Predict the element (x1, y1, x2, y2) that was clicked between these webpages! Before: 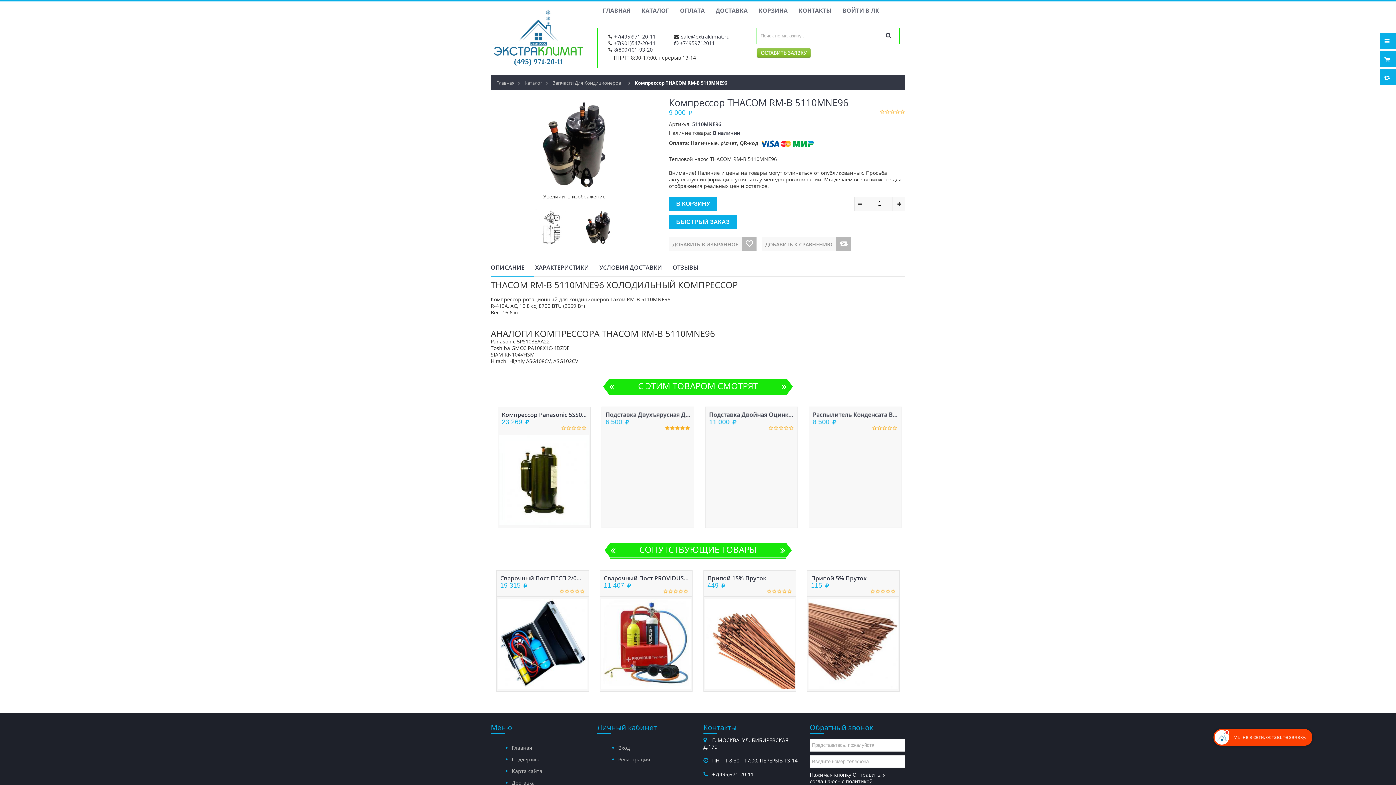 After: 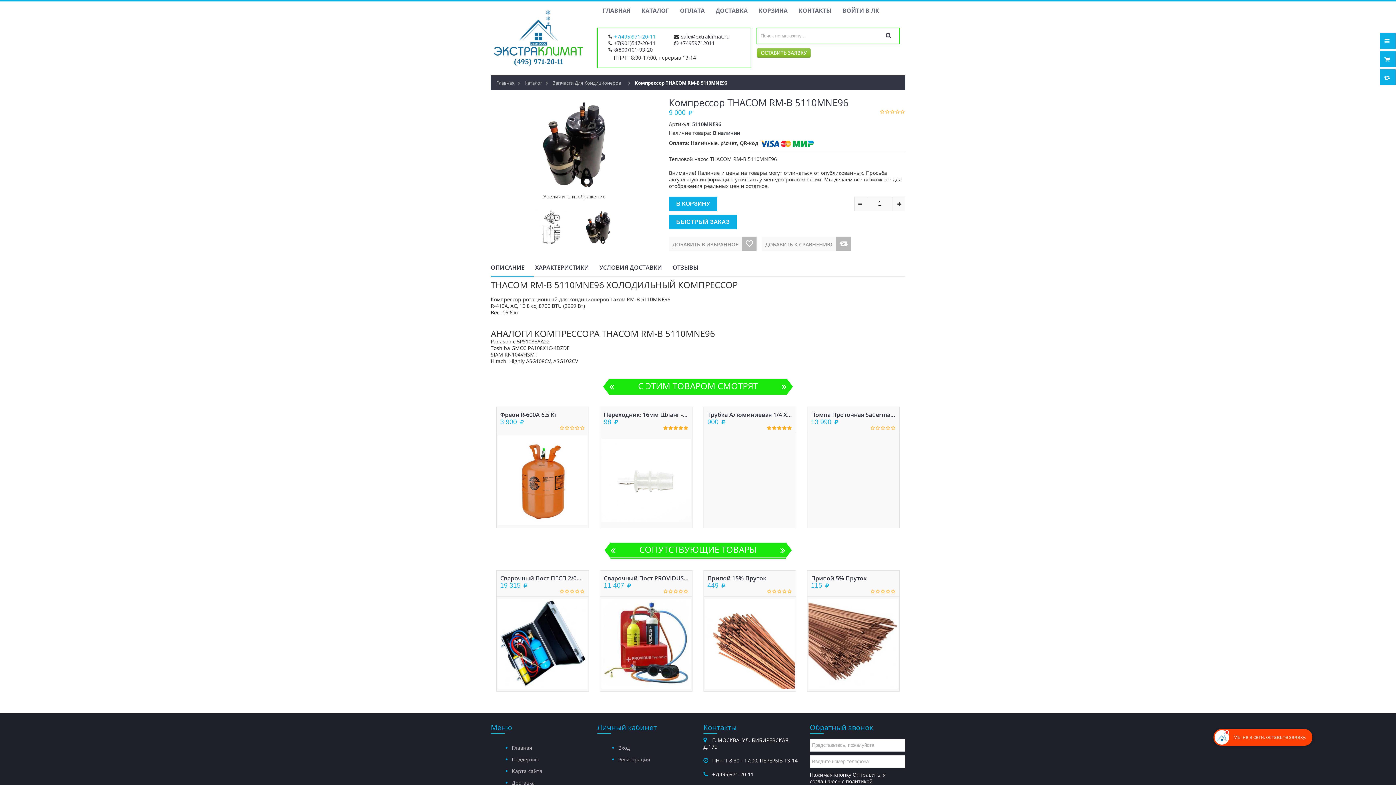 Action: bbox: (614, 33, 655, 40) label: +7(495)971-20-11